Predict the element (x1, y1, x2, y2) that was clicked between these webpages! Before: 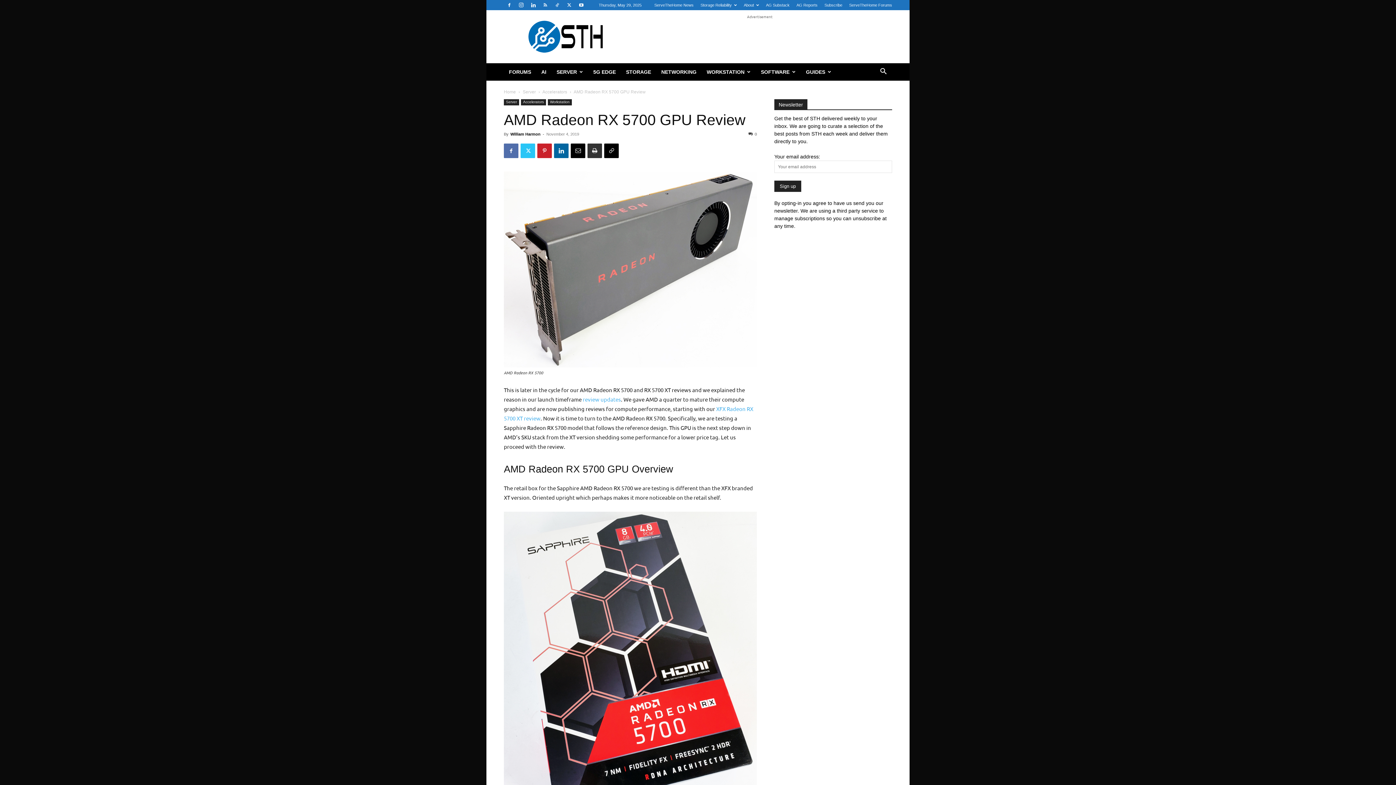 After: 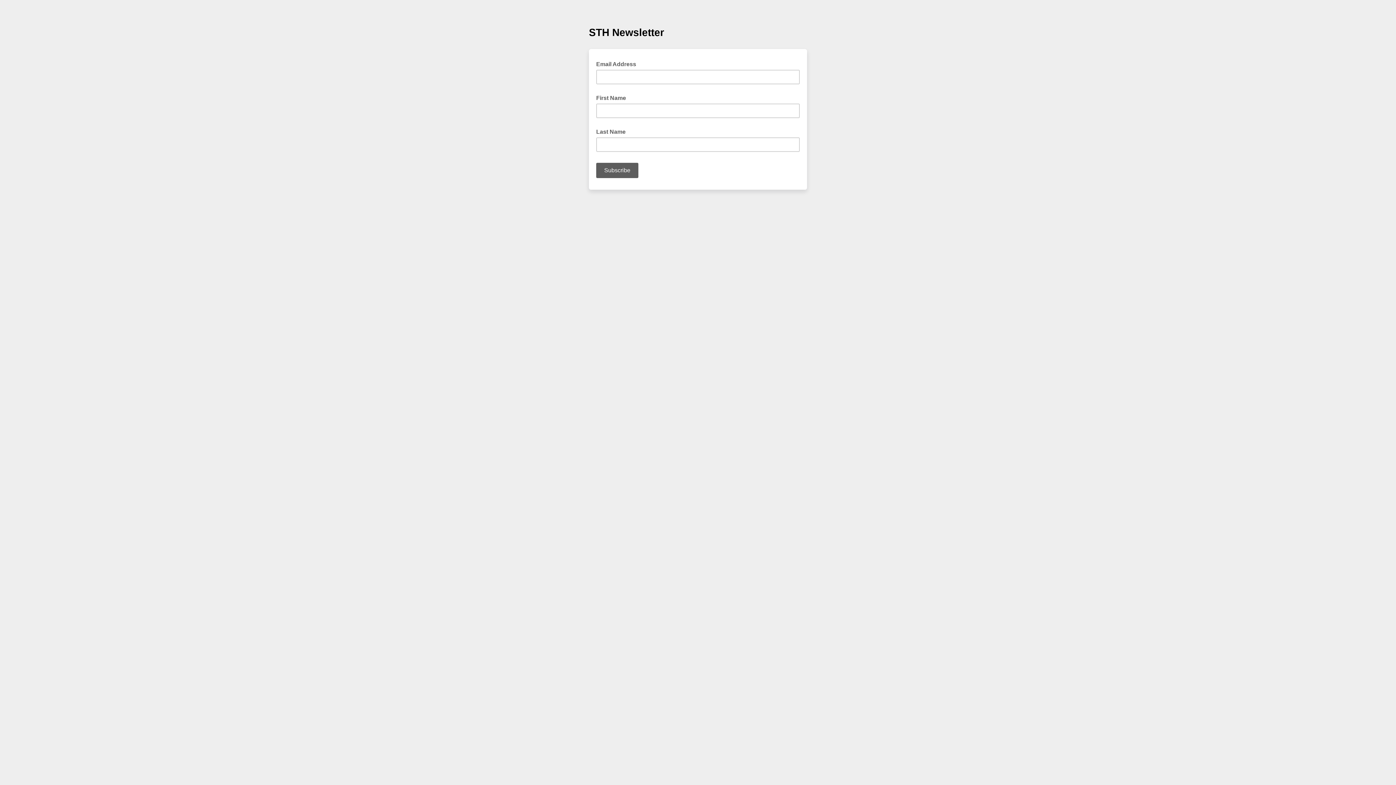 Action: bbox: (824, 2, 842, 7) label: Subscribe